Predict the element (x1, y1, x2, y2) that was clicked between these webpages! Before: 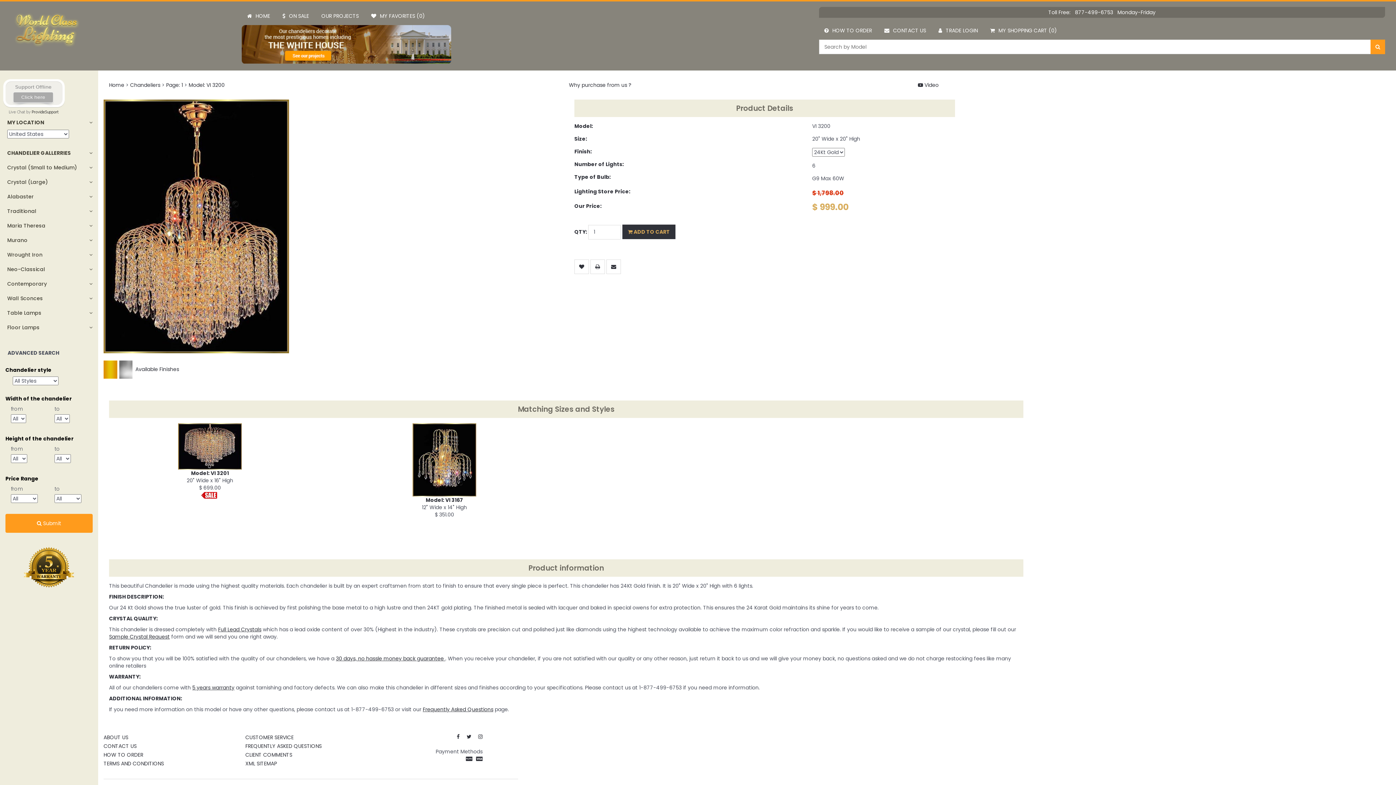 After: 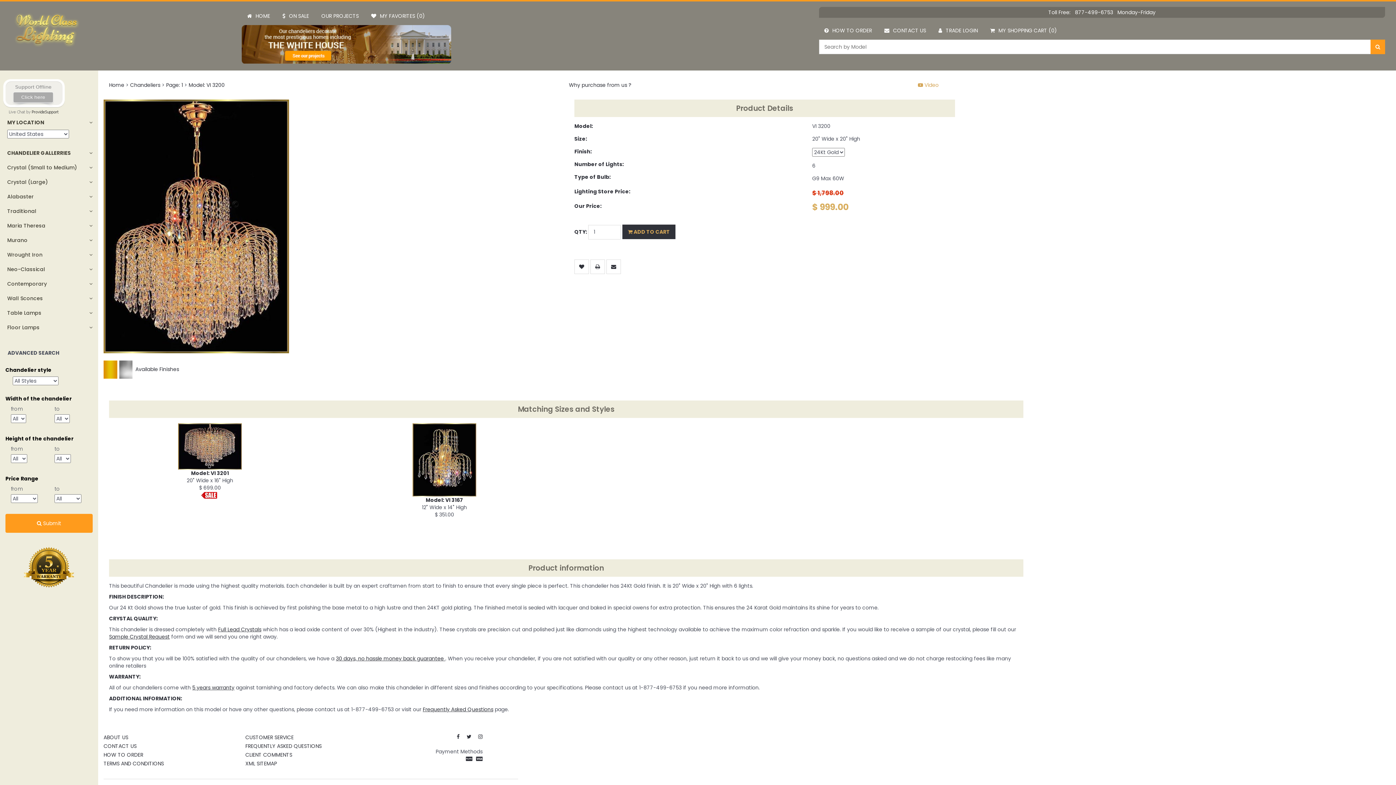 Action: bbox: (918, 81, 938, 88) label:  Video